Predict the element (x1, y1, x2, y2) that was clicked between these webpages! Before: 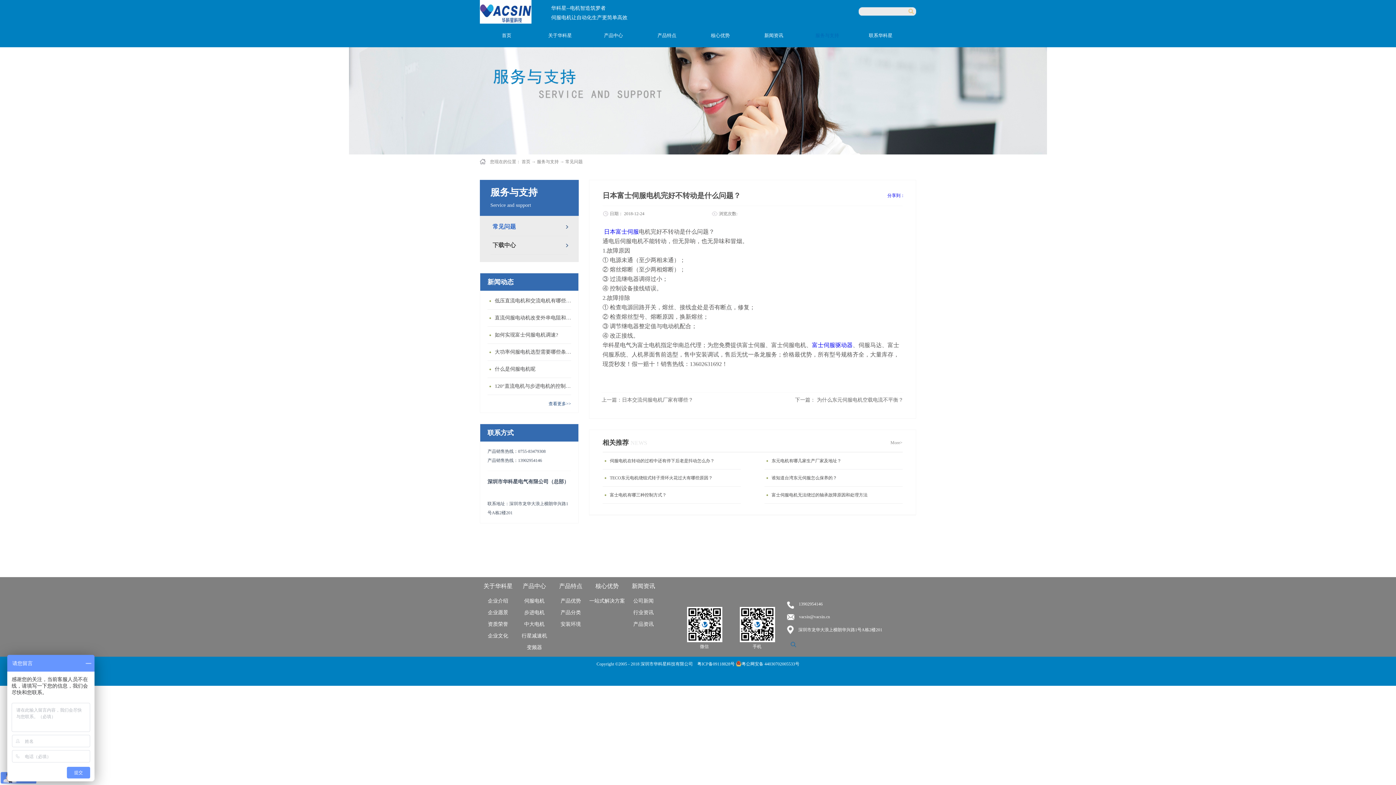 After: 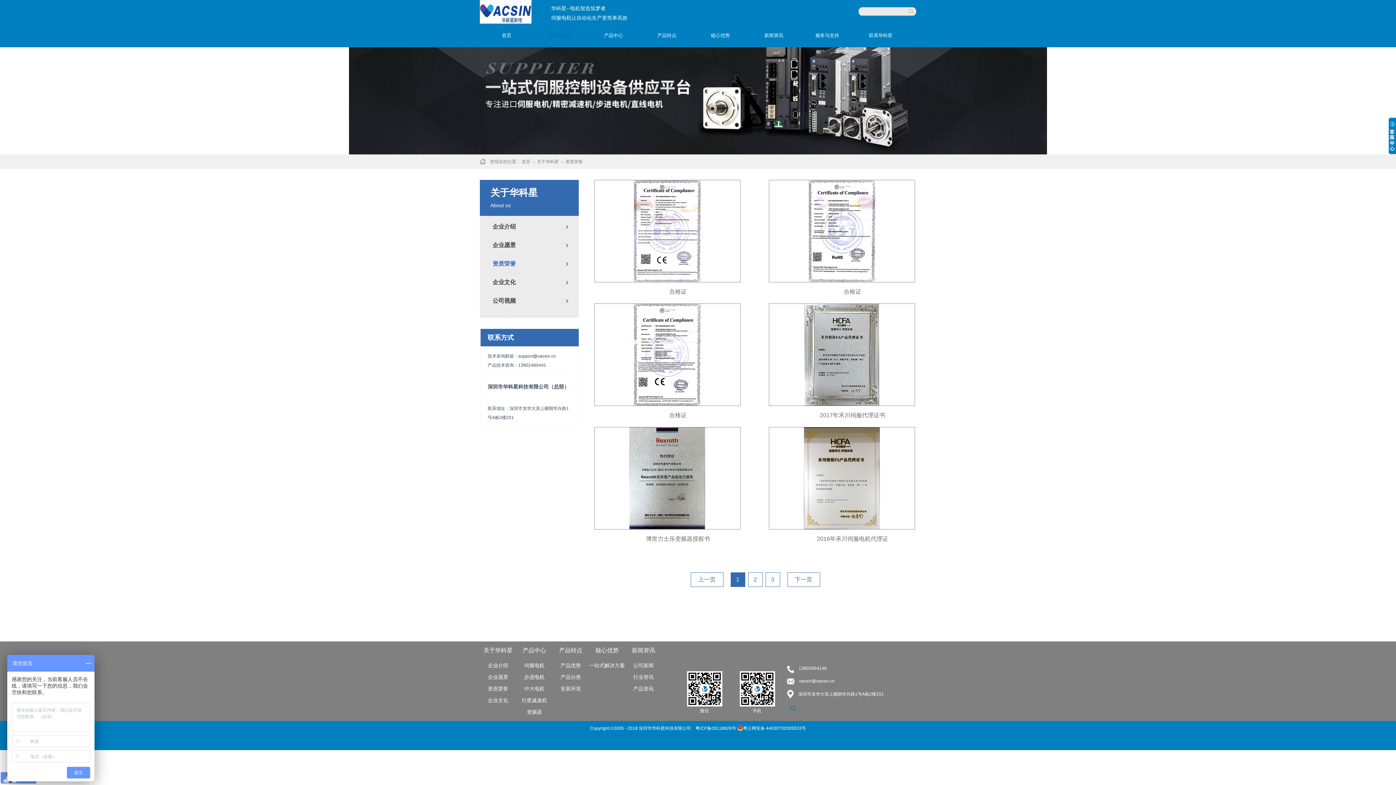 Action: bbox: (488, 621, 508, 627) label: 资质荣誉